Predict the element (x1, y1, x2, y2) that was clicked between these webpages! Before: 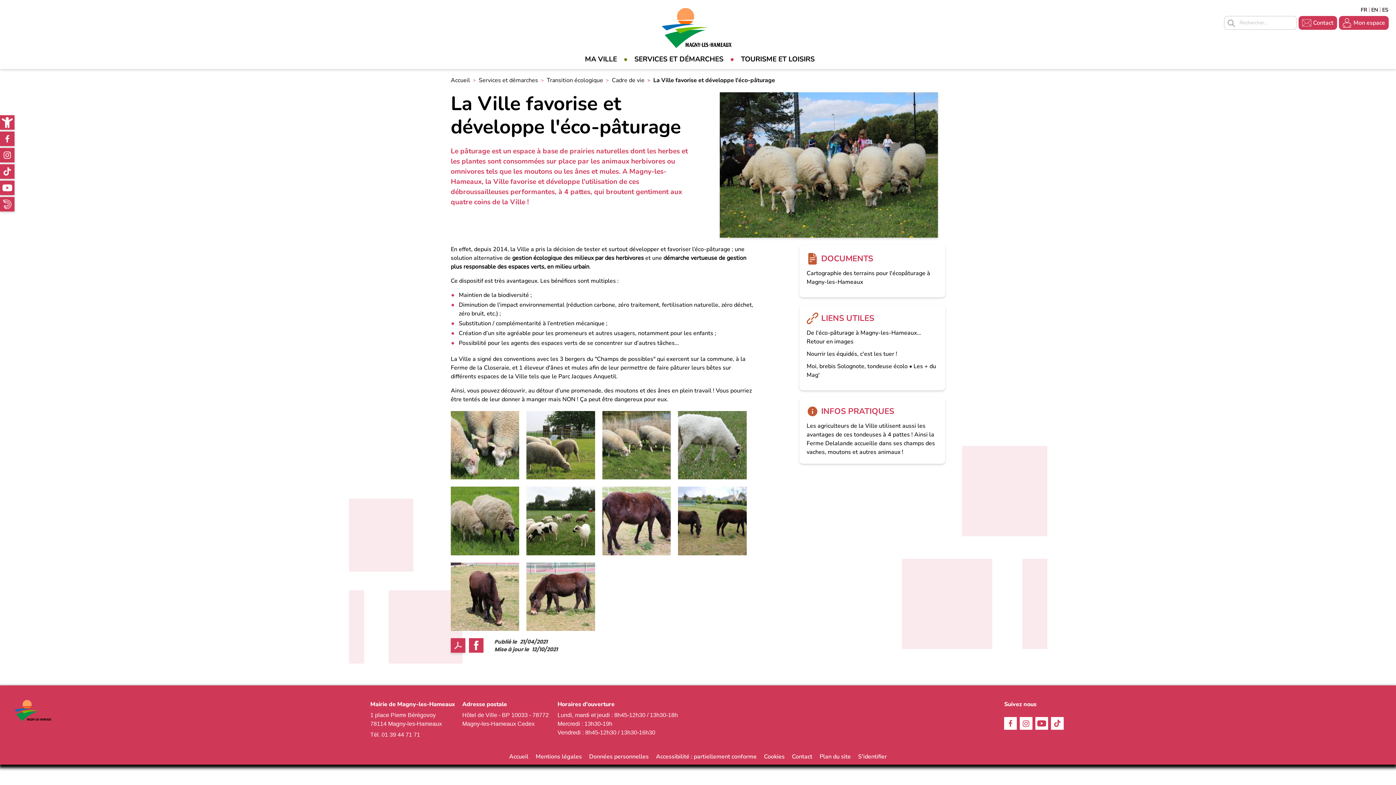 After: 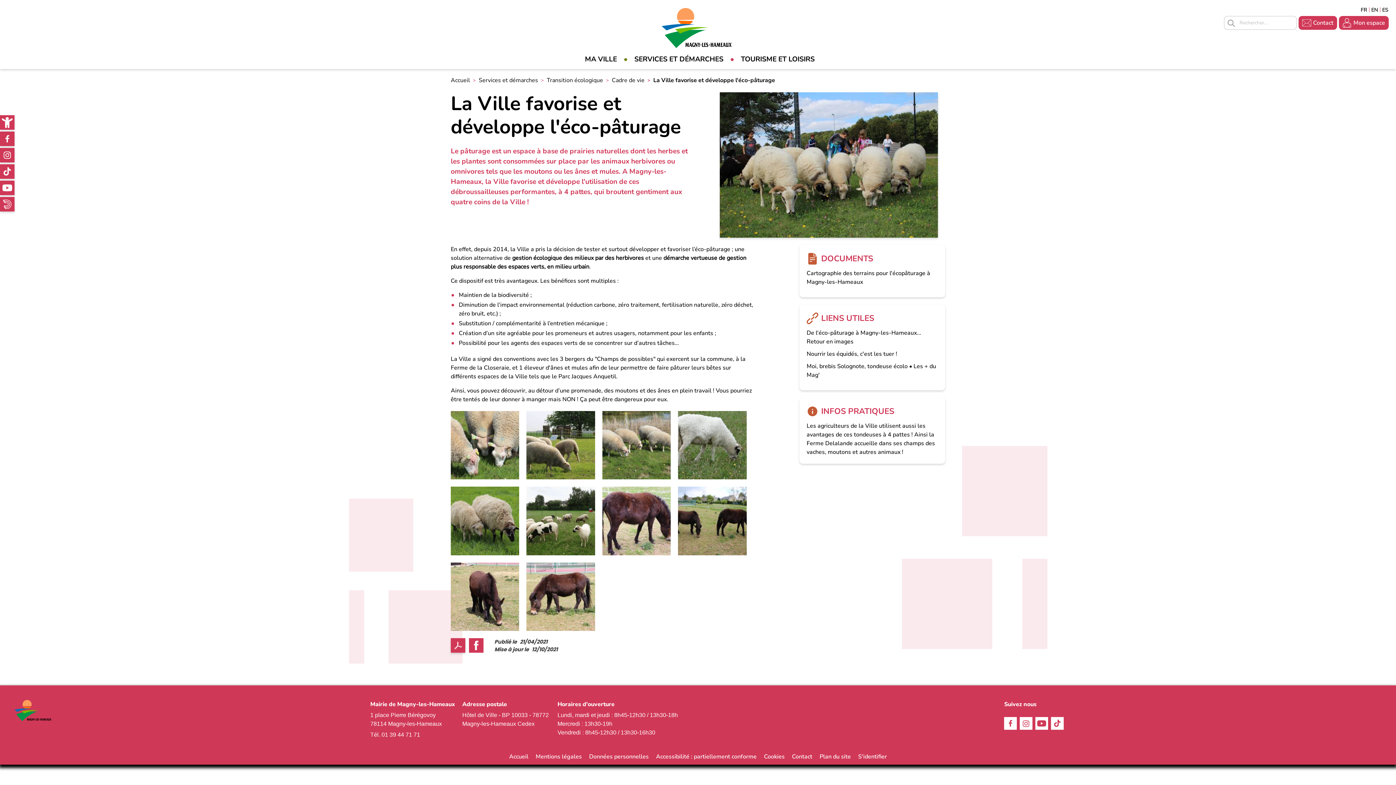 Action: bbox: (1361, 7, 1367, 12) label: FRANÇAIS